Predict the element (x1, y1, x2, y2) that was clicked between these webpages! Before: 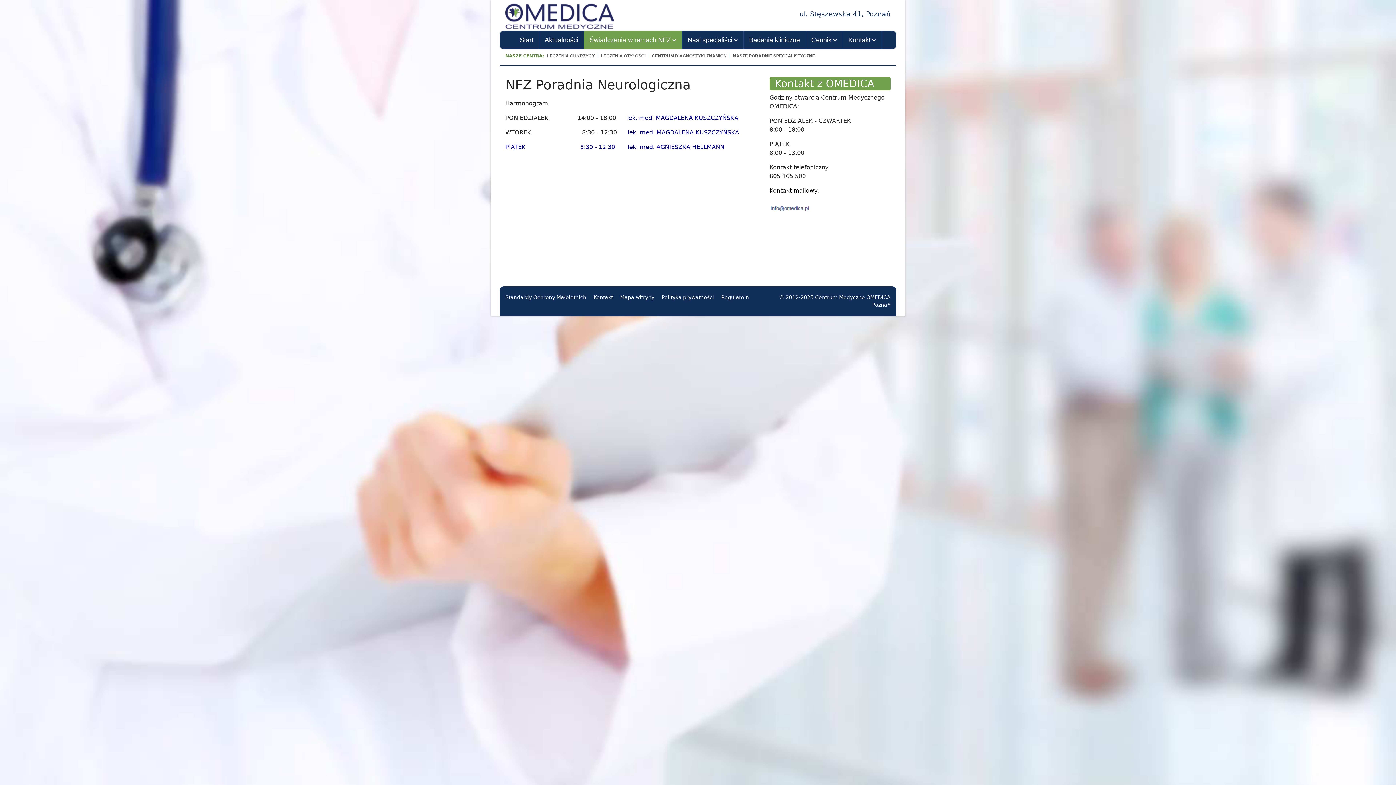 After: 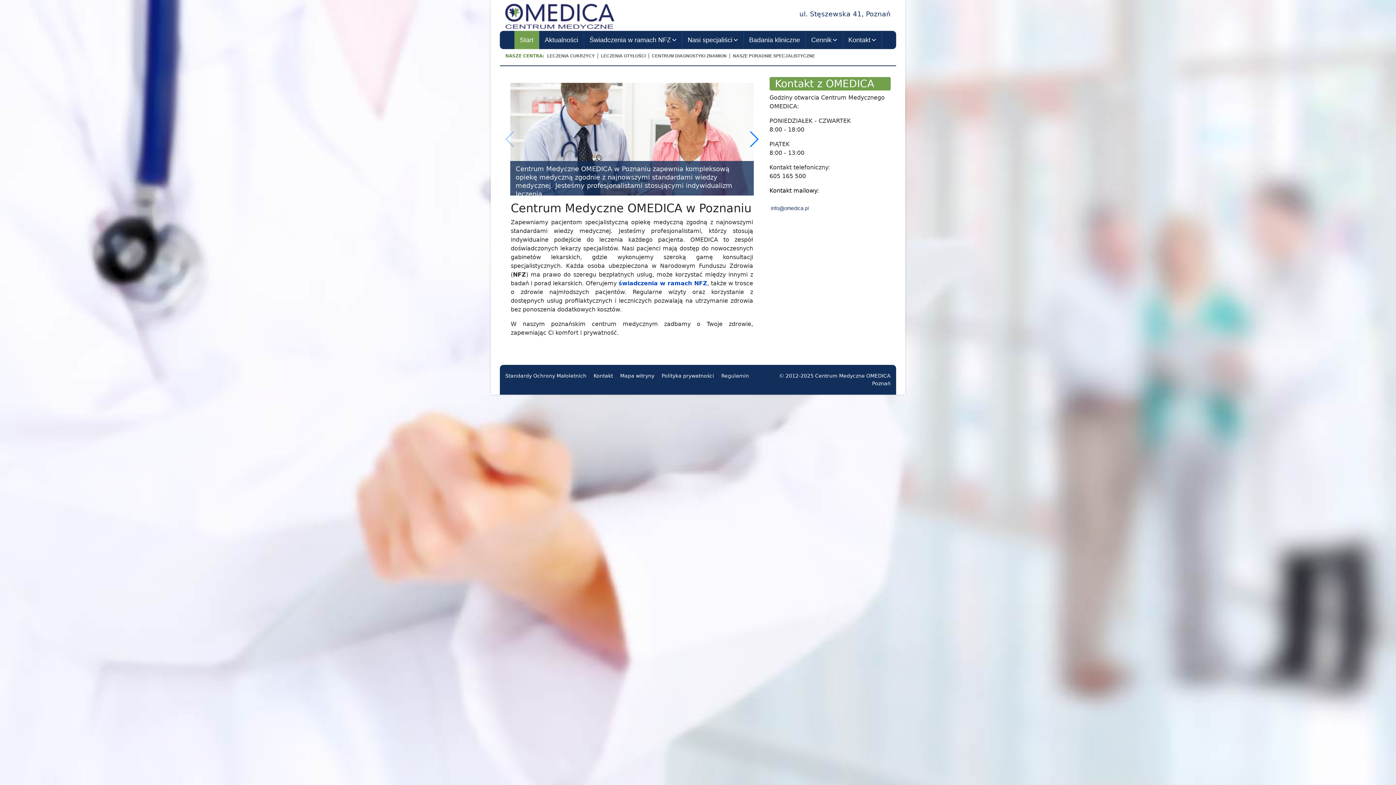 Action: bbox: (505, 1, 692, 30)